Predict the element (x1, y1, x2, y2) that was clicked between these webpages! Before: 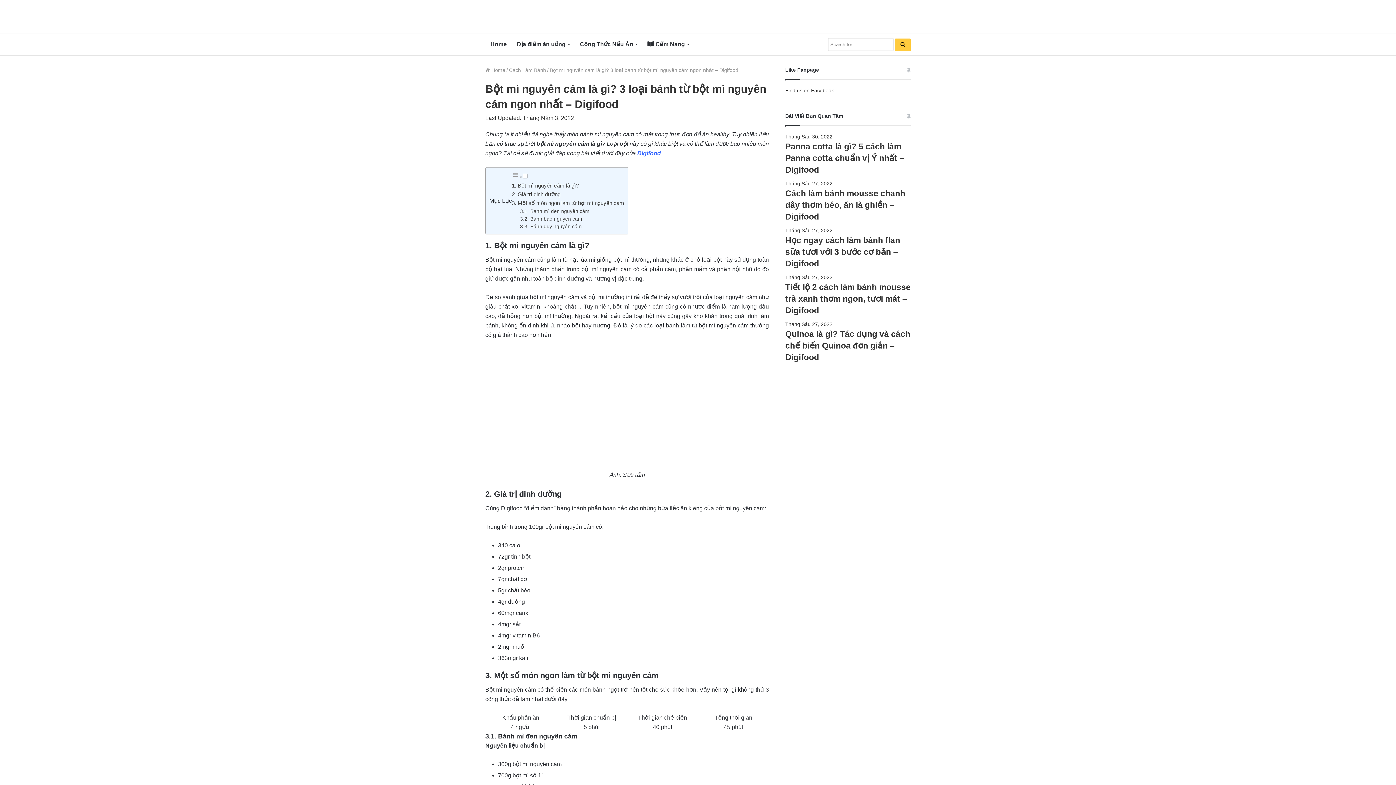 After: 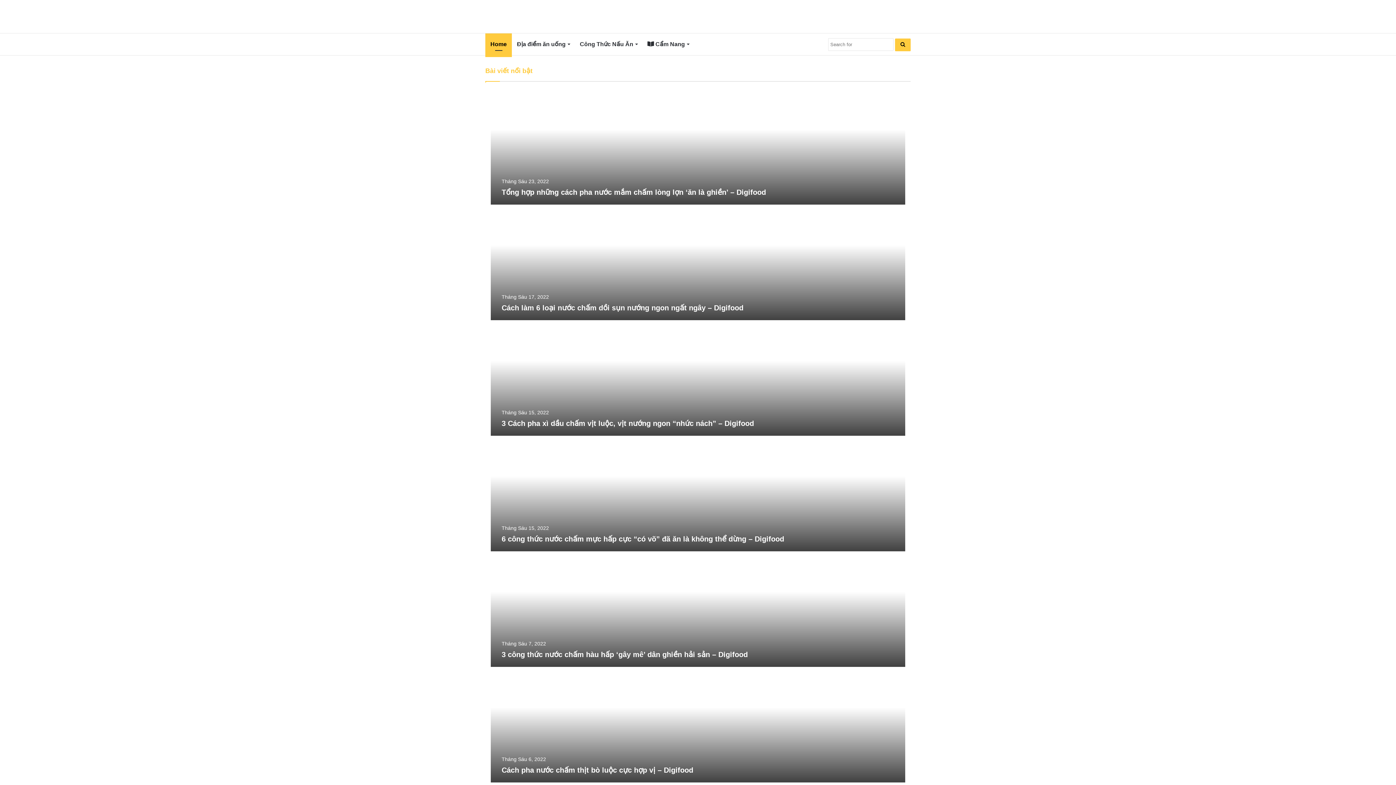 Action: label:  Home bbox: (485, 67, 505, 73)